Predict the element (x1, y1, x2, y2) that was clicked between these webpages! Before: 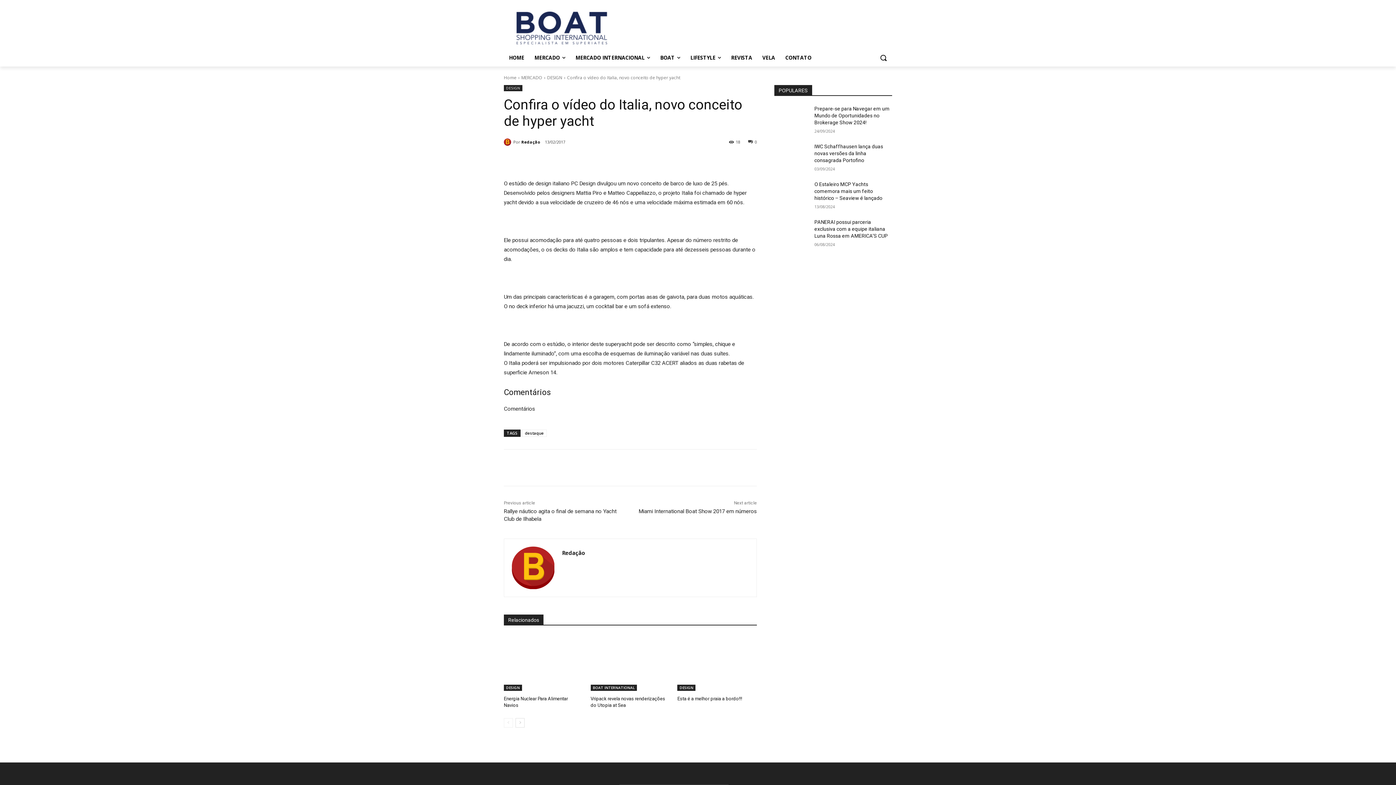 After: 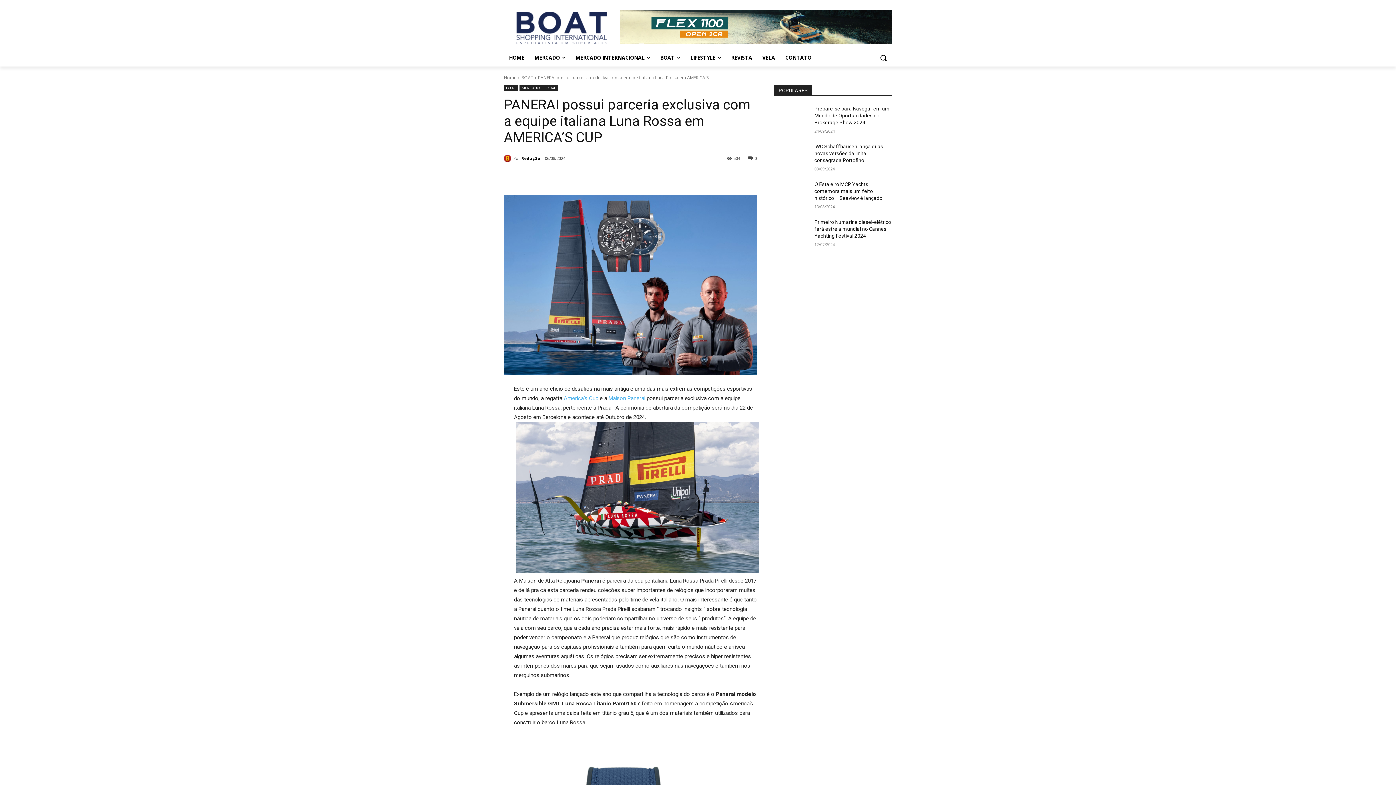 Action: label: PANERAI possui parceria exclusiva com a equipe italiana Luna Rossa em AMERICA’S CUP bbox: (814, 219, 888, 239)